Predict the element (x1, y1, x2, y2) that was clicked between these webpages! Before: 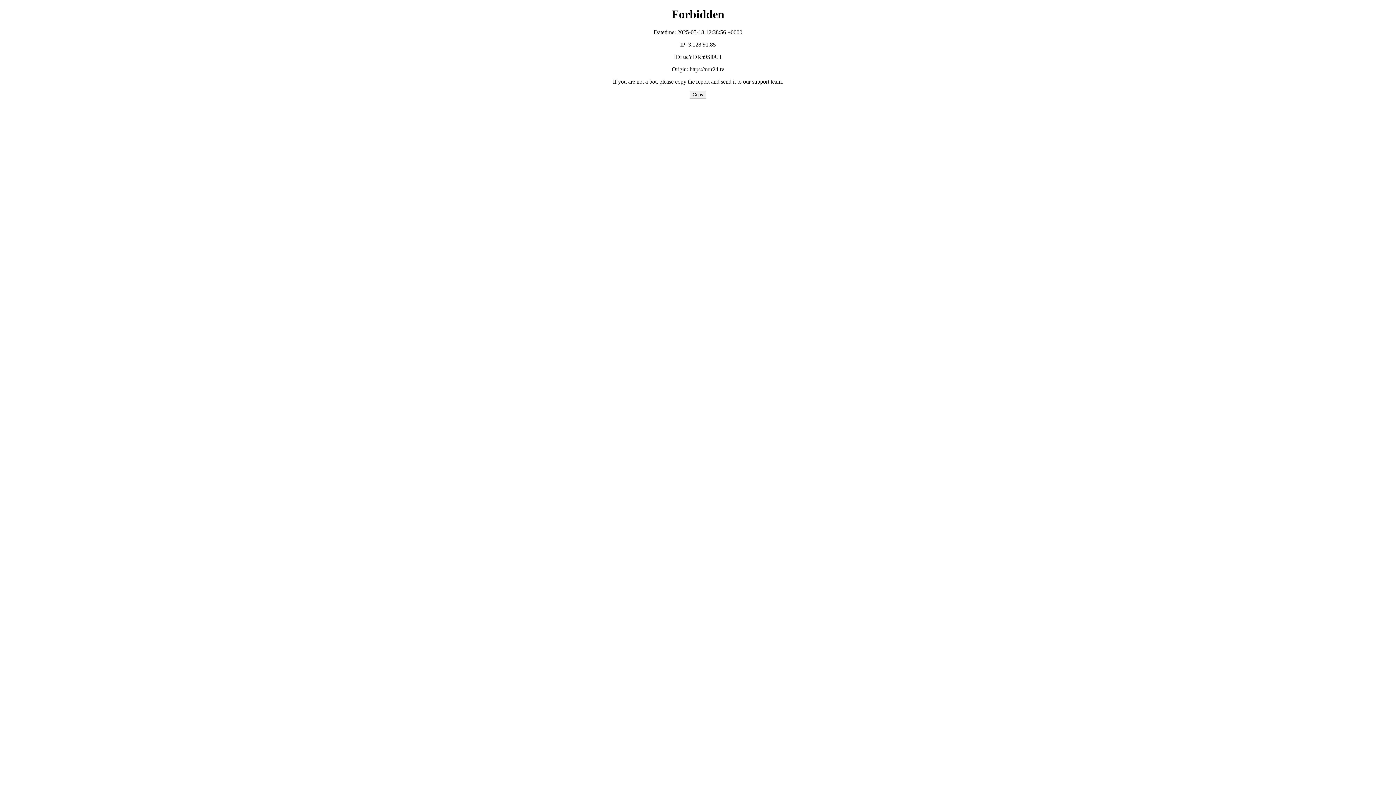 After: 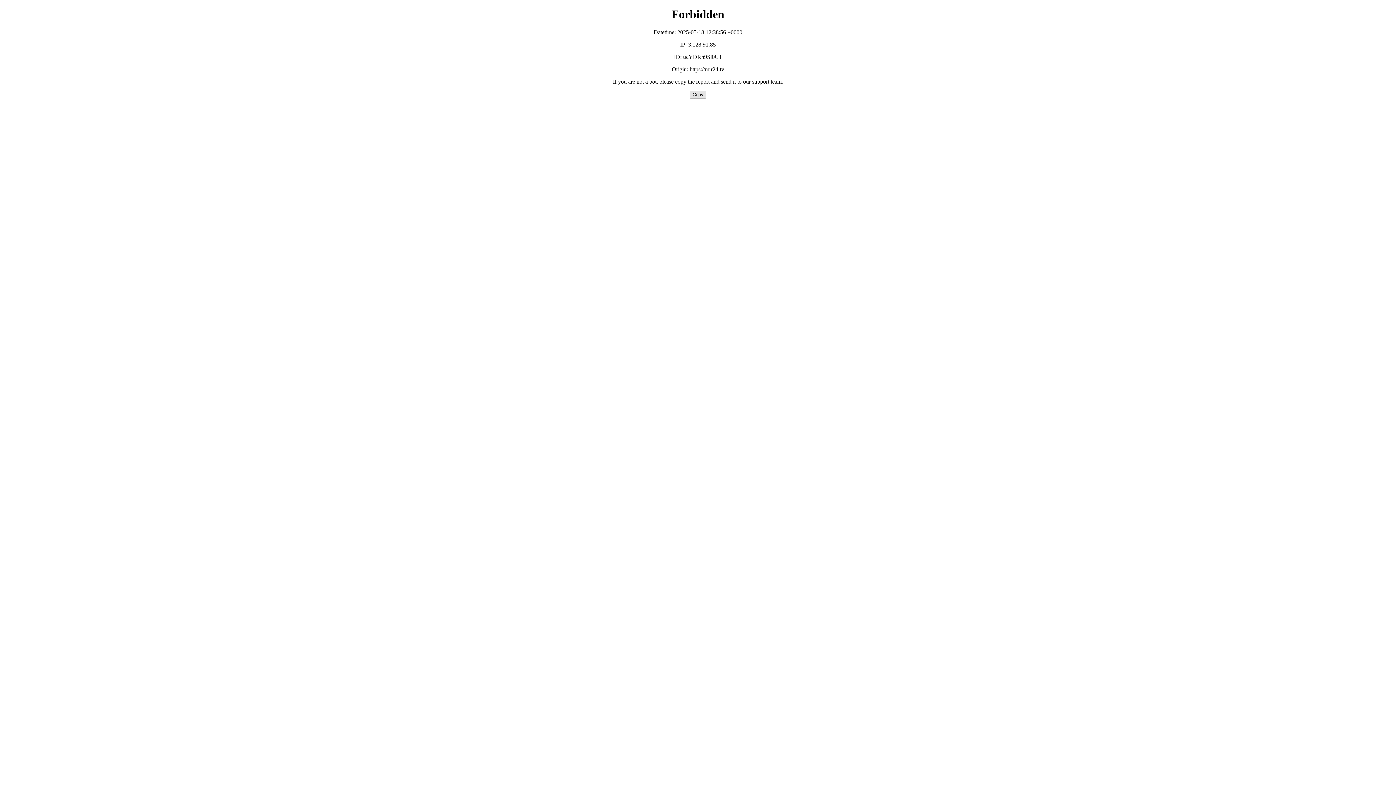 Action: label: Copy bbox: (689, 90, 706, 98)